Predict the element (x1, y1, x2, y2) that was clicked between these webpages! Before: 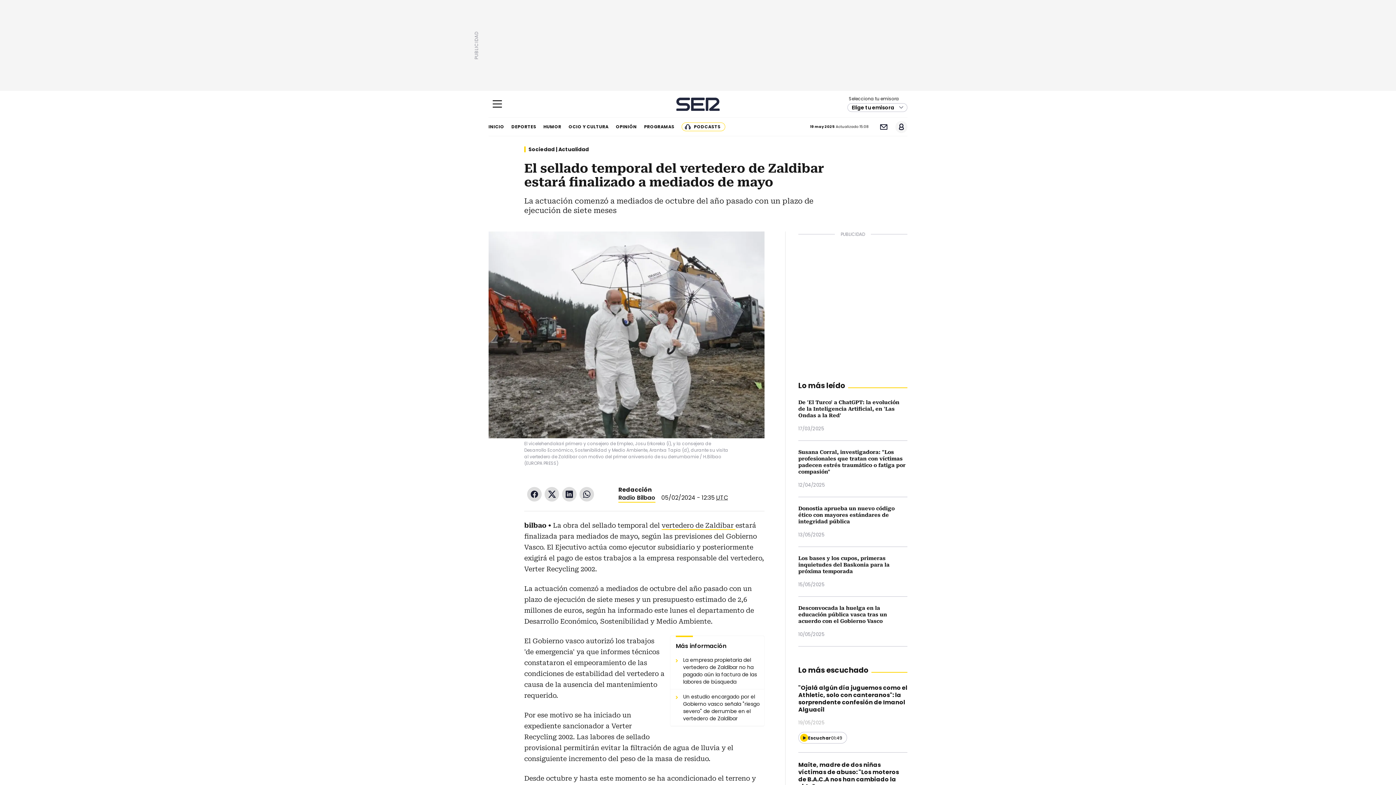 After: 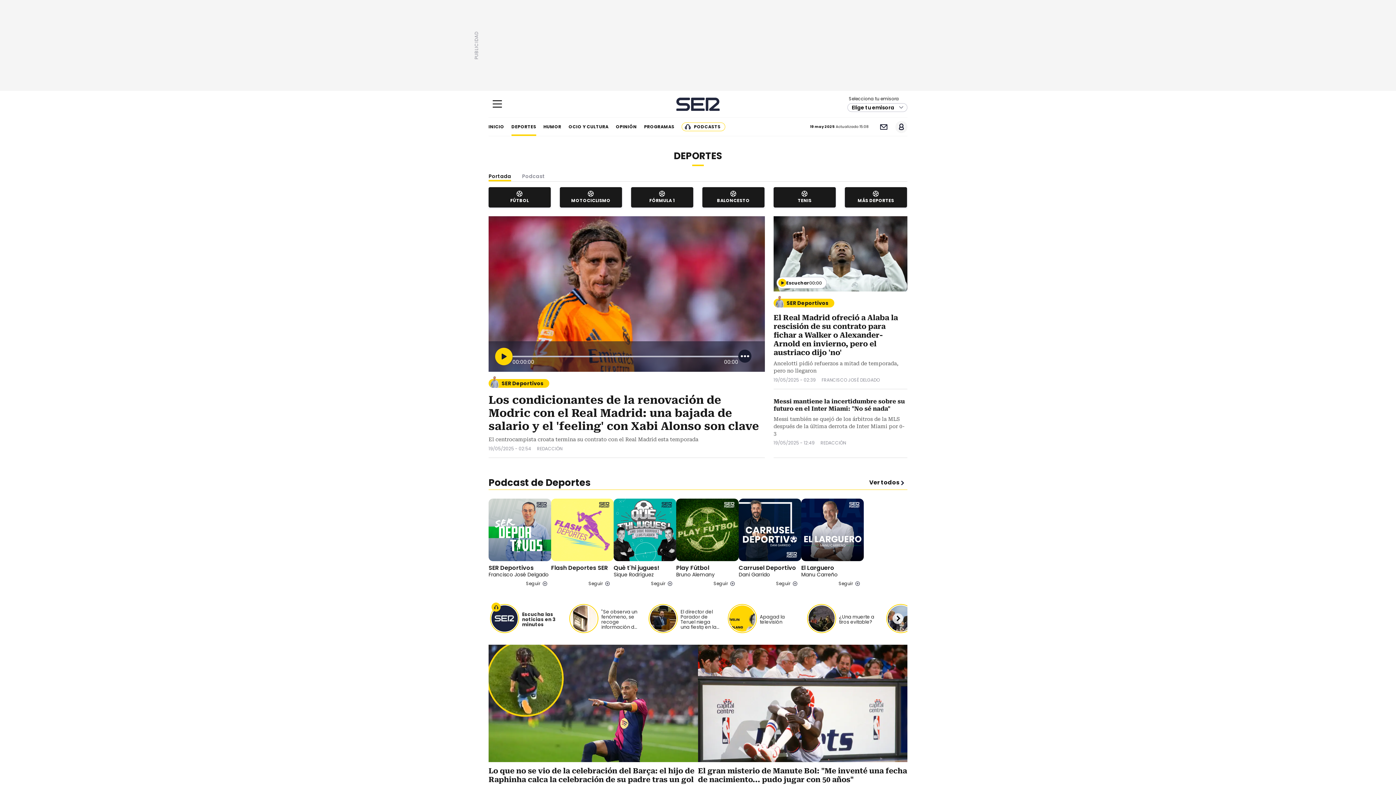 Action: bbox: (511, 117, 536, 136) label: DEPORTES